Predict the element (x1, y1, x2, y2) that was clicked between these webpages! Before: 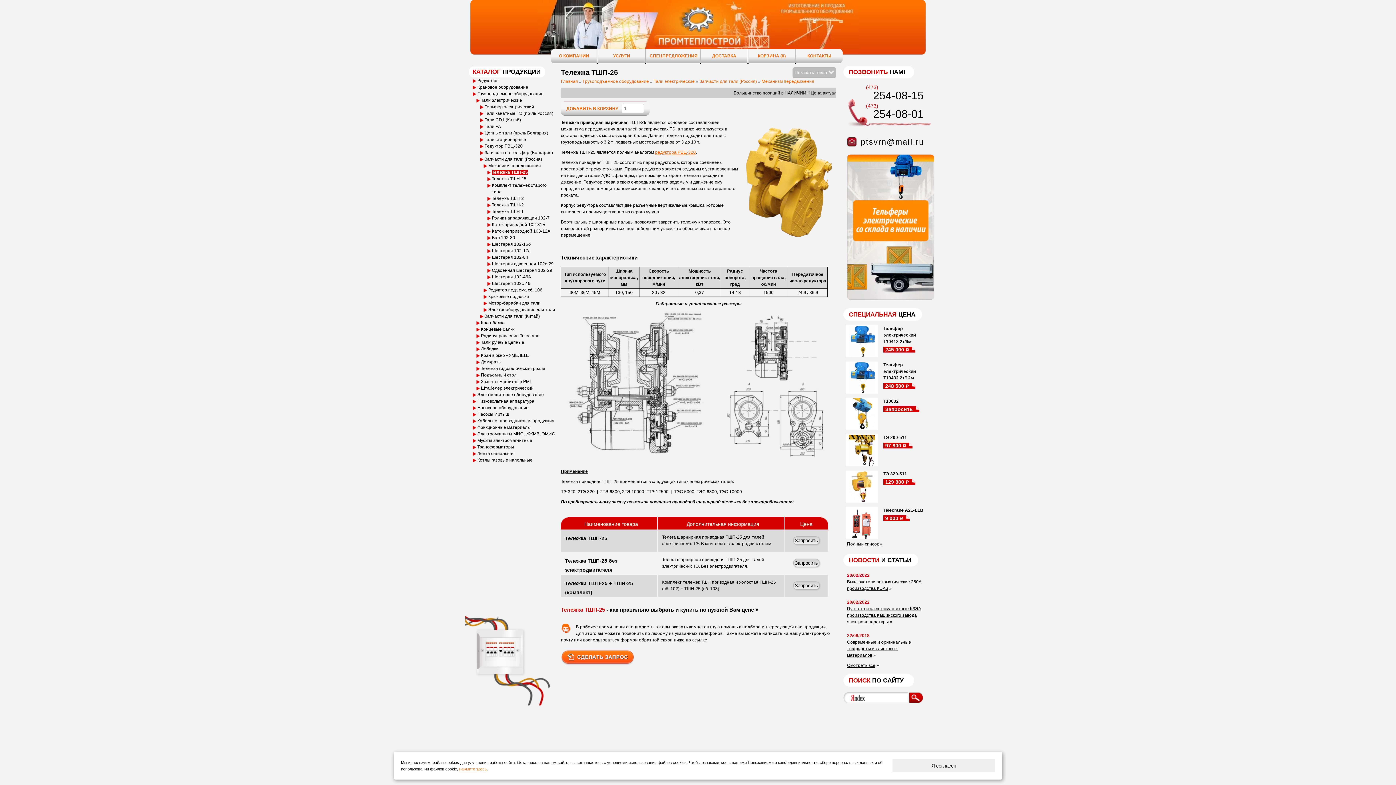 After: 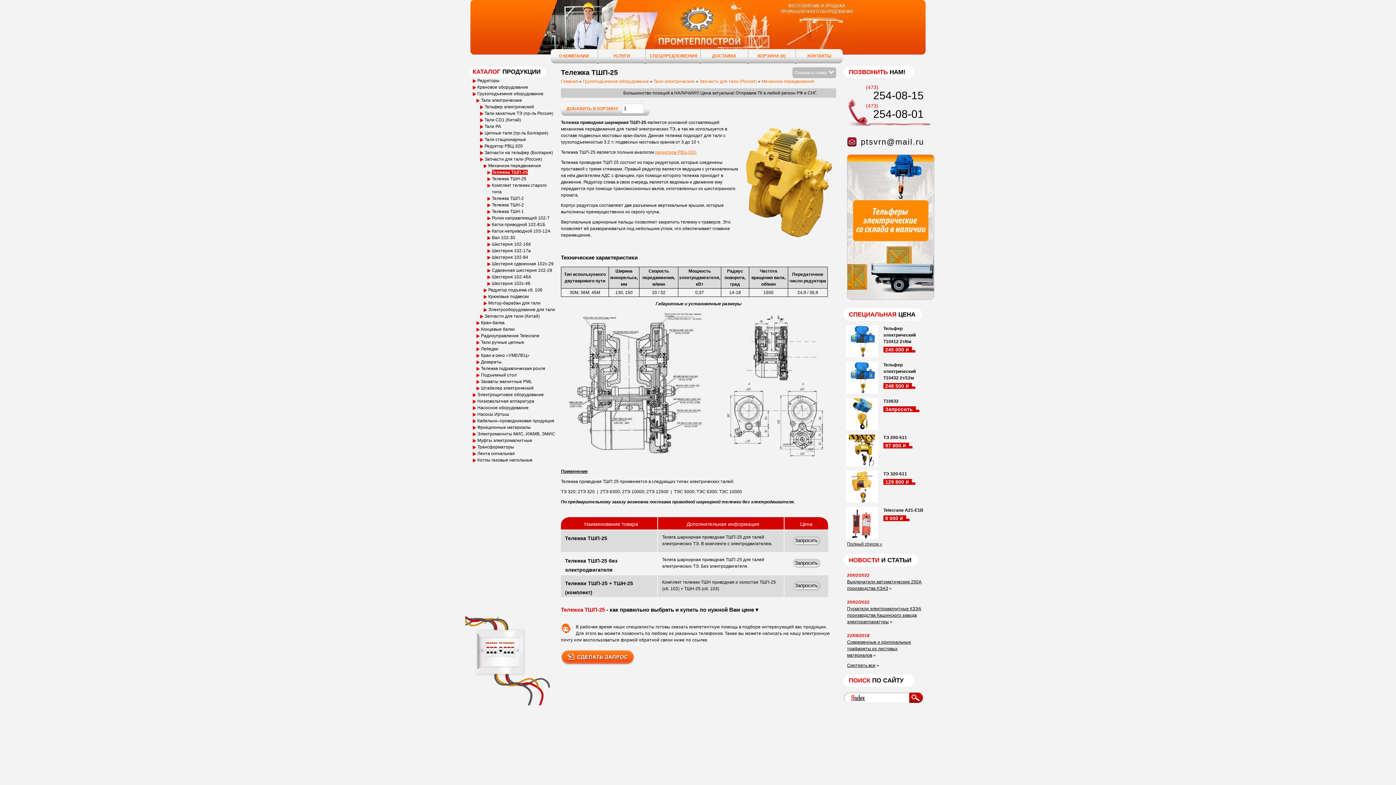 Action: bbox: (892, 759, 995, 772) label: Я согласен